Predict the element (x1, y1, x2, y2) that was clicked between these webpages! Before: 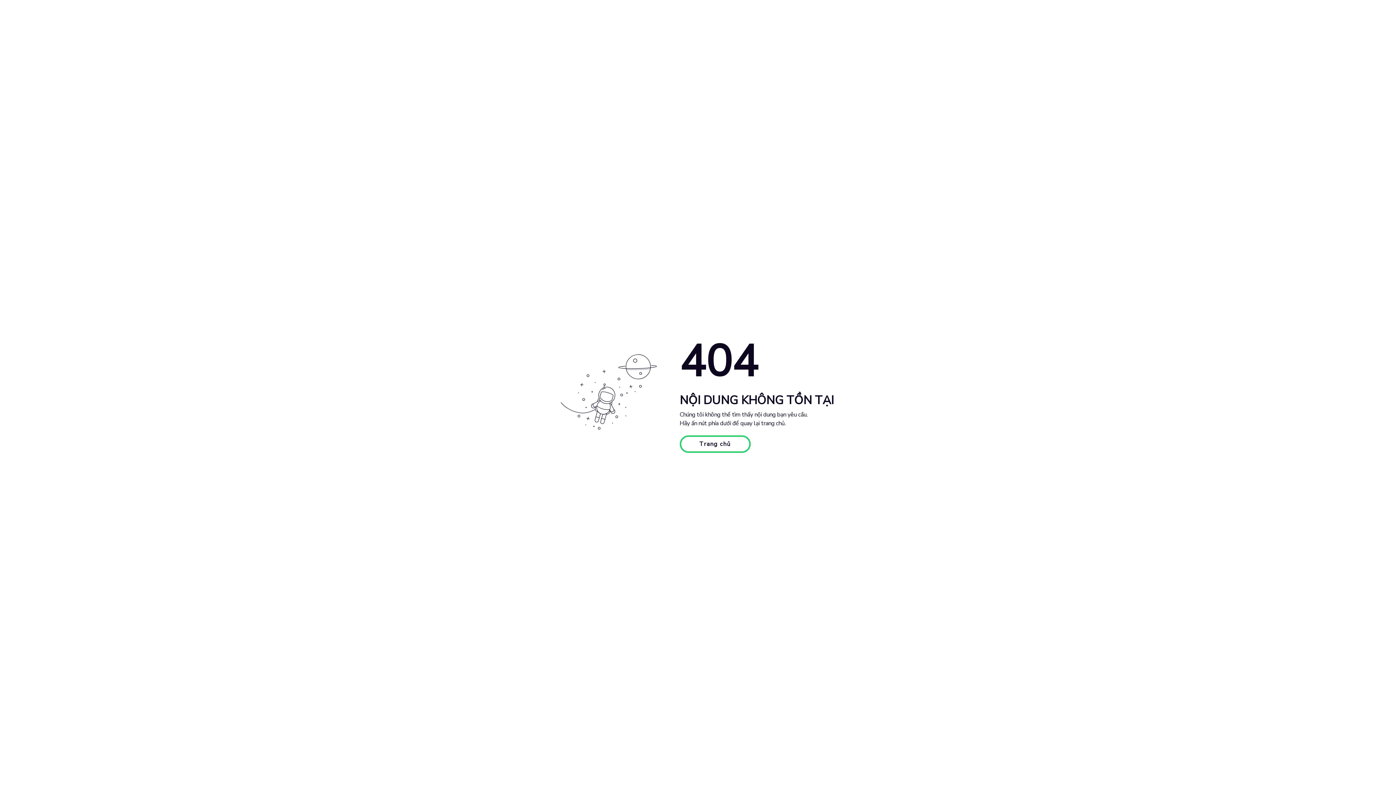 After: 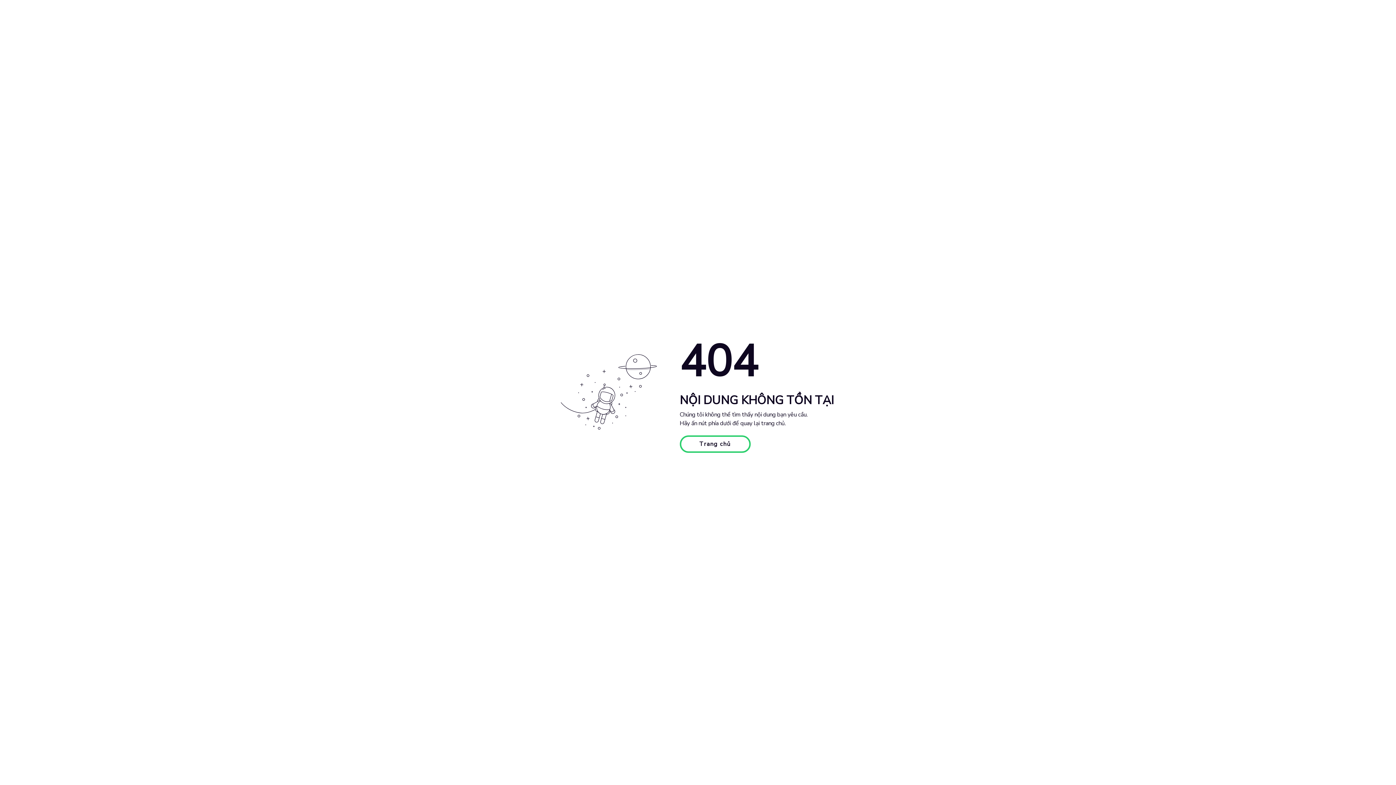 Action: label: Trang chủ bbox: (679, 435, 750, 453)